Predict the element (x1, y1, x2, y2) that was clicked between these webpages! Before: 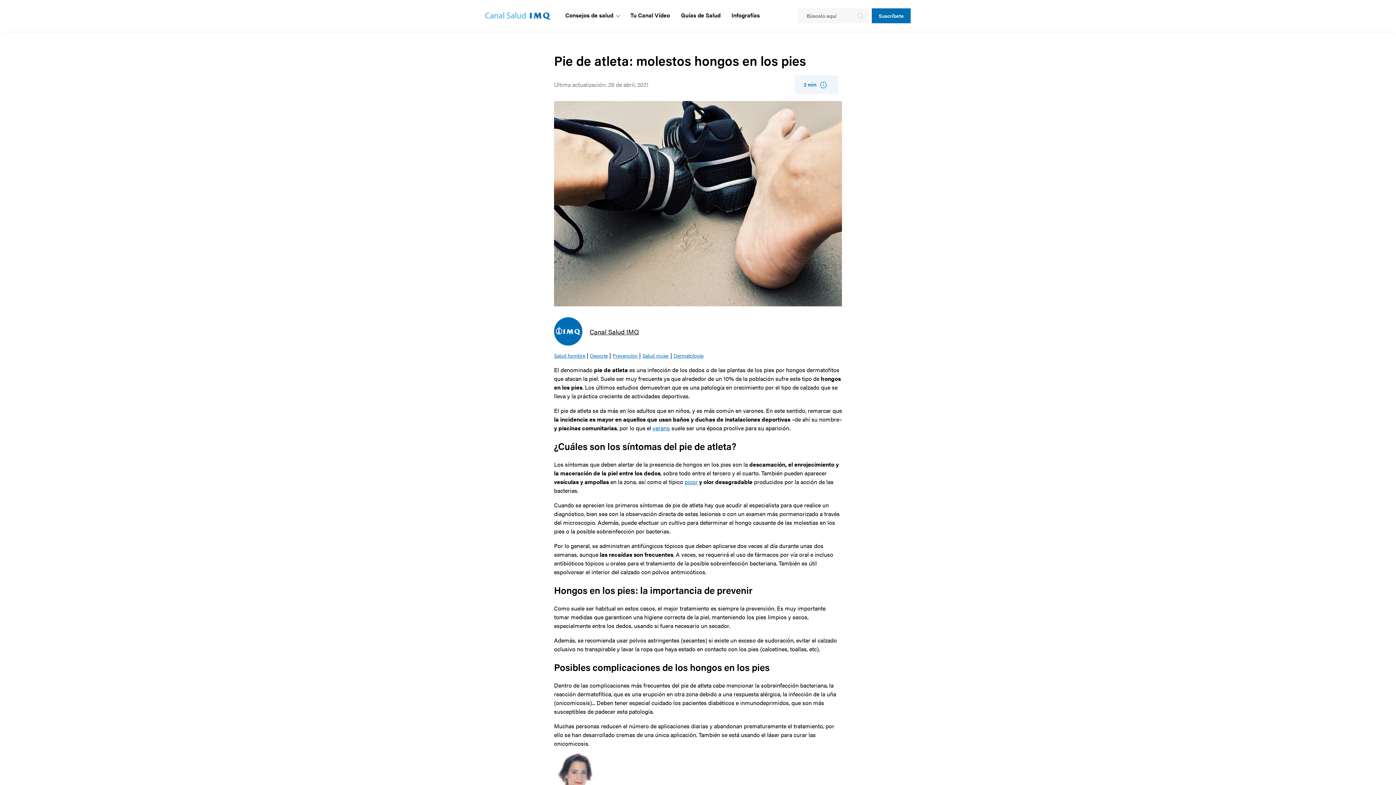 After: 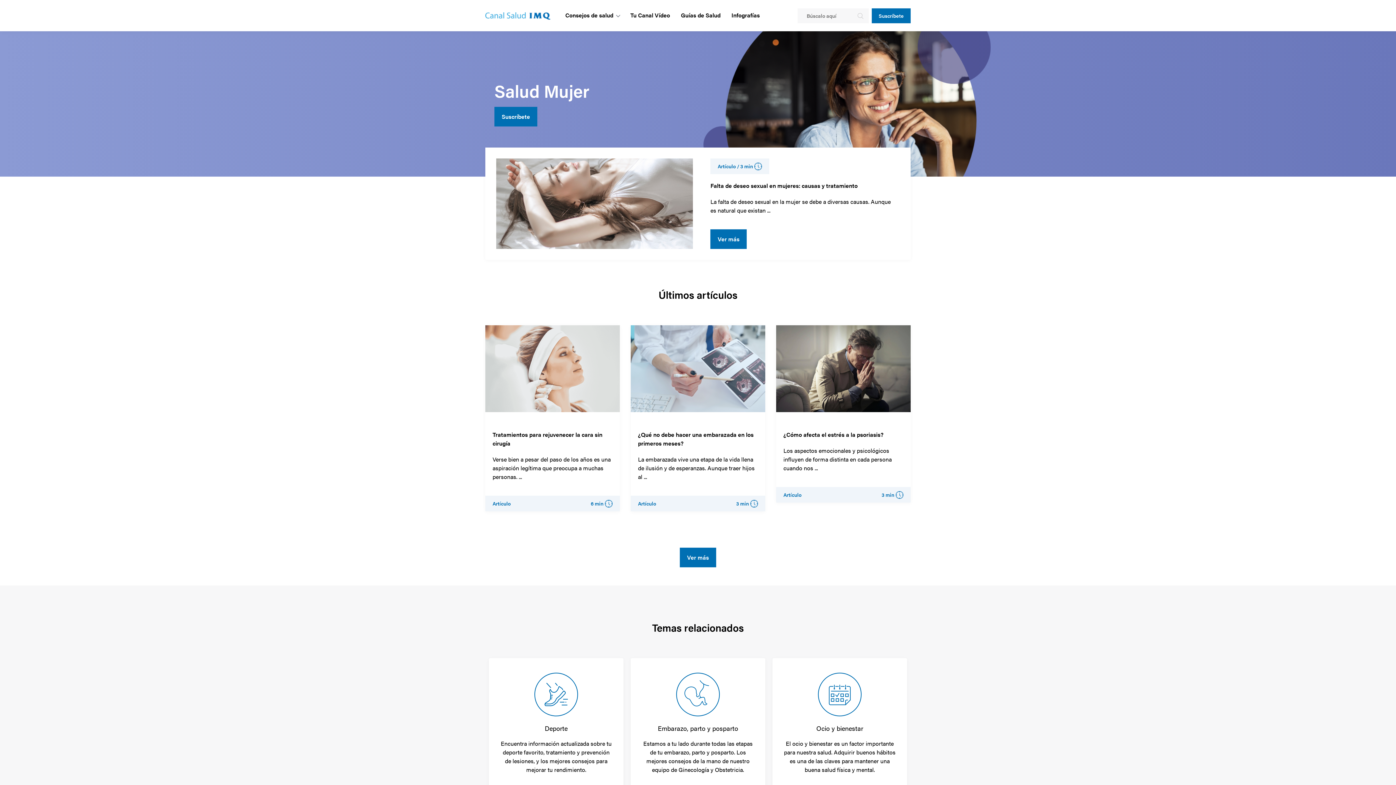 Action: label: Salud mujer bbox: (642, 352, 669, 359)